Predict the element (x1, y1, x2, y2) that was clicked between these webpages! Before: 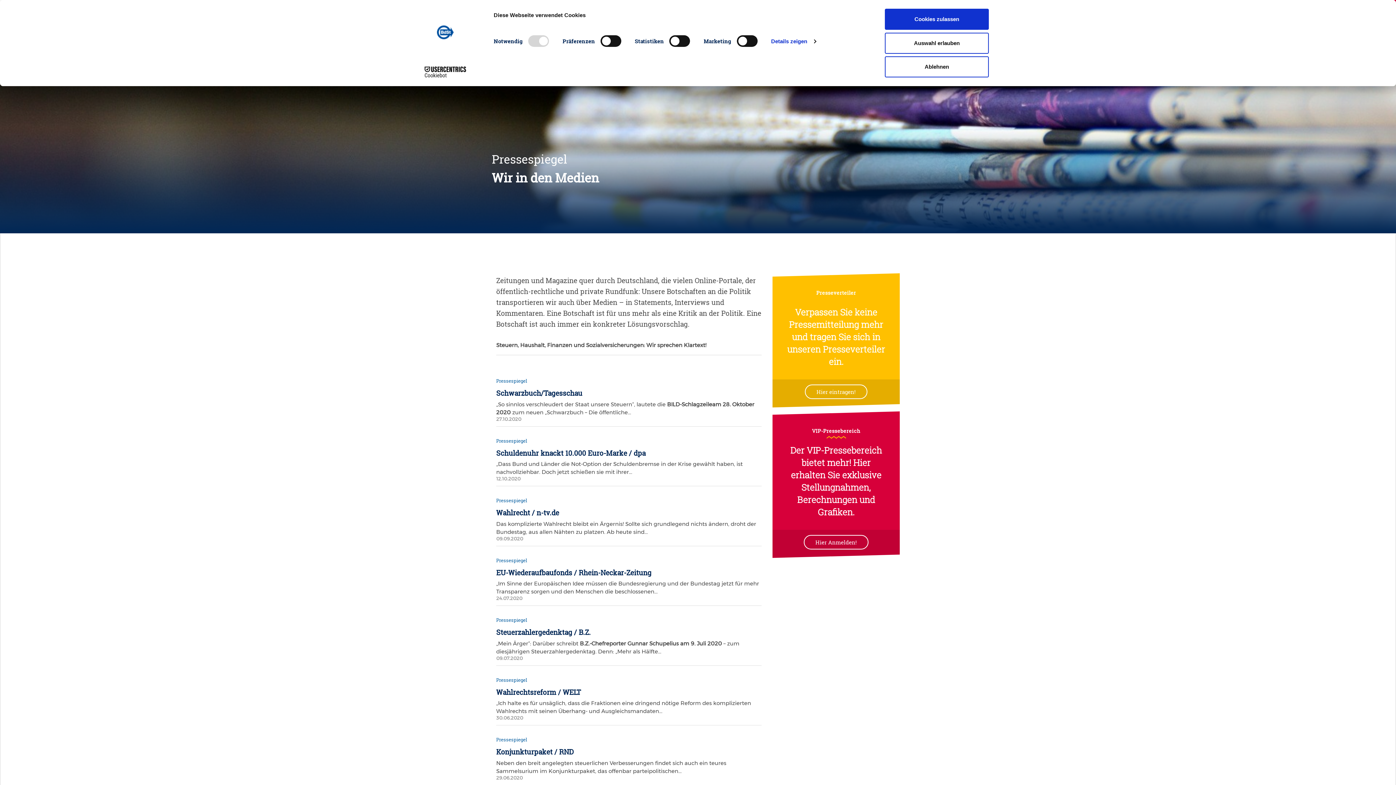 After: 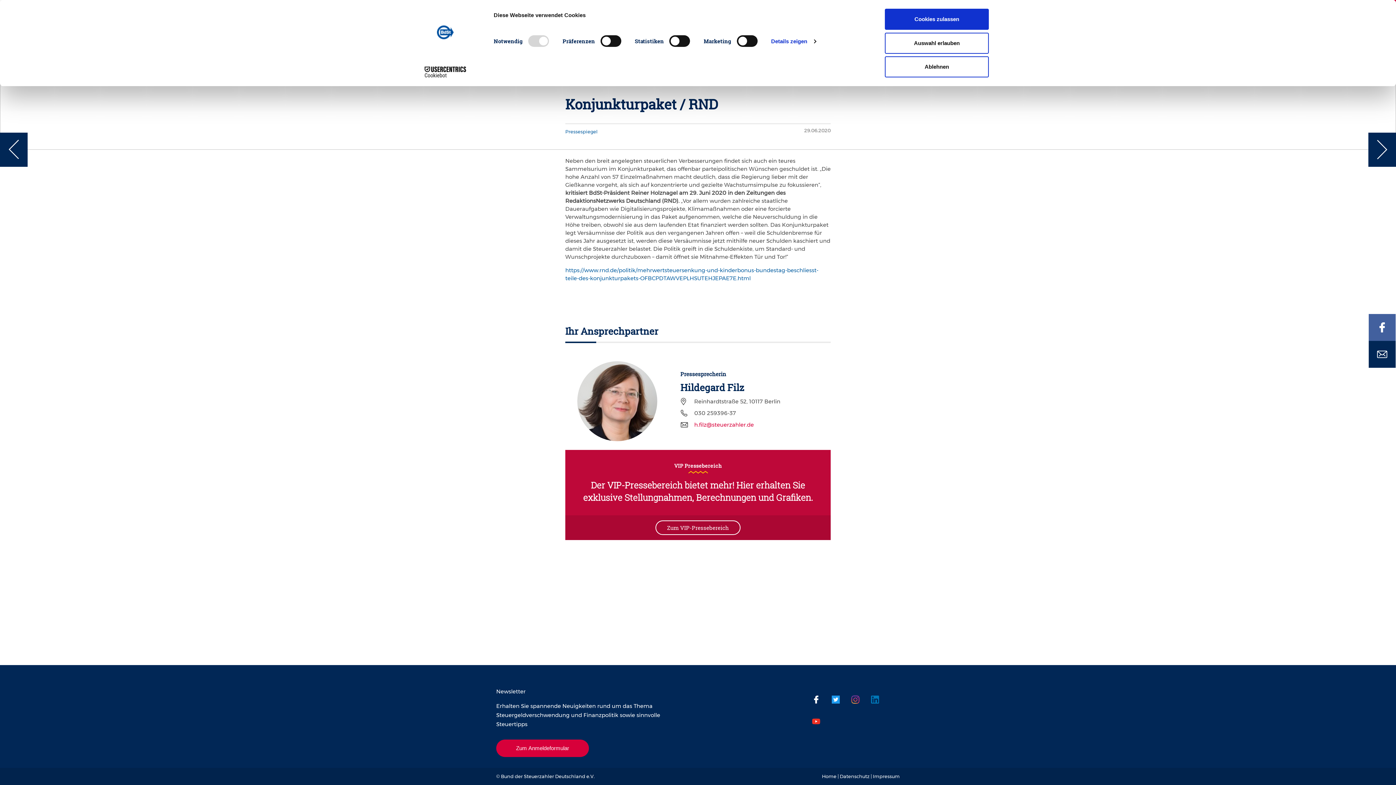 Action: label: Konjunkturpaket / RND bbox: (496, 748, 761, 756)